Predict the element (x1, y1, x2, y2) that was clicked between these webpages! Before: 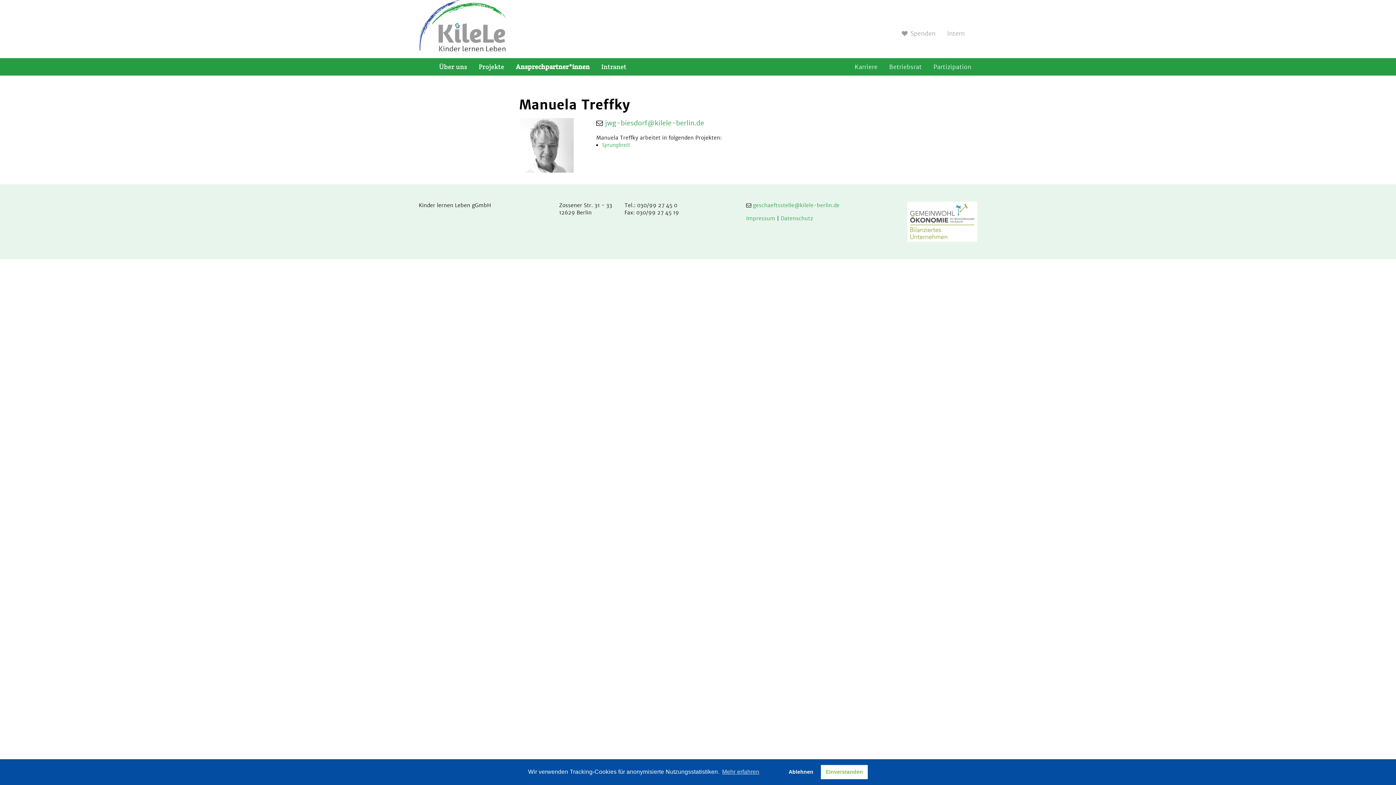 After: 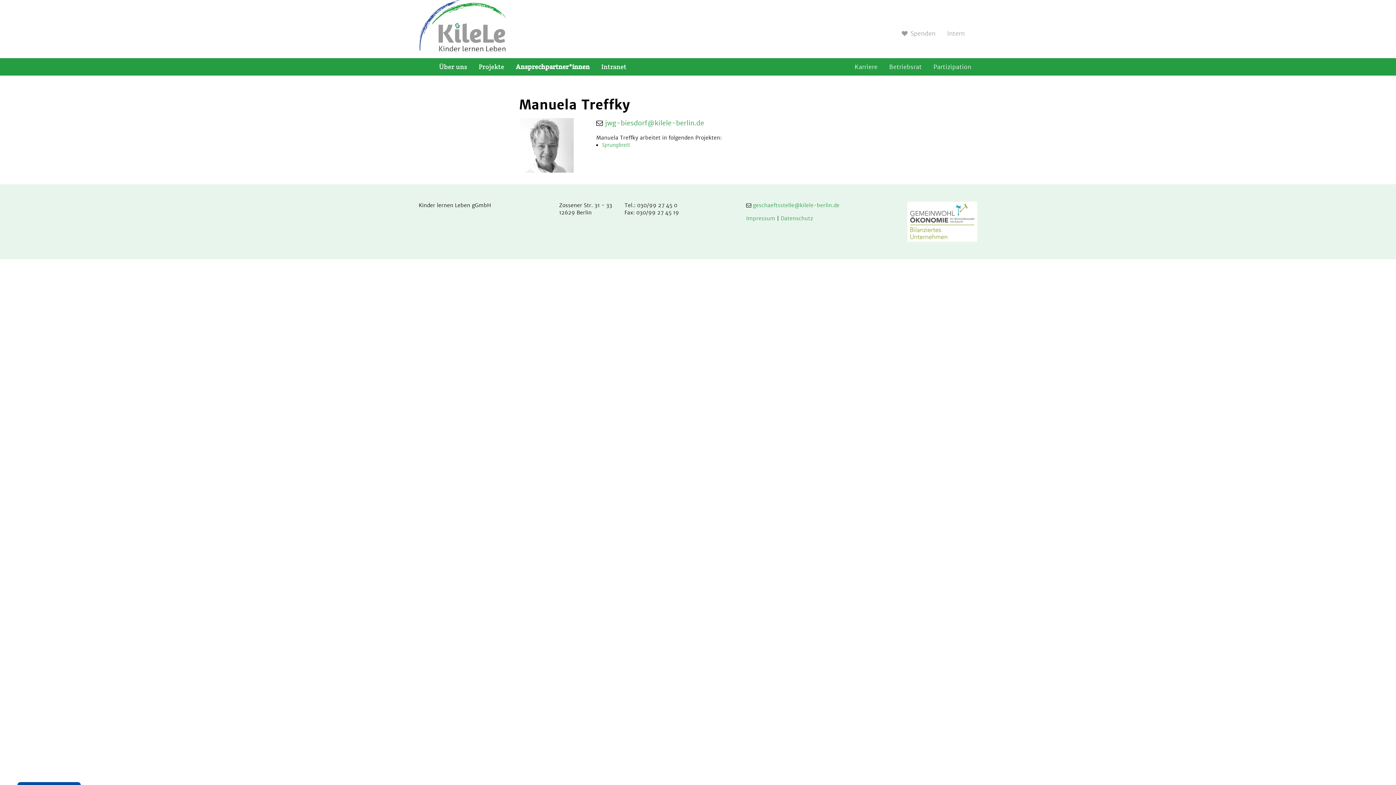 Action: bbox: (783, 765, 818, 779) label: deny cookies